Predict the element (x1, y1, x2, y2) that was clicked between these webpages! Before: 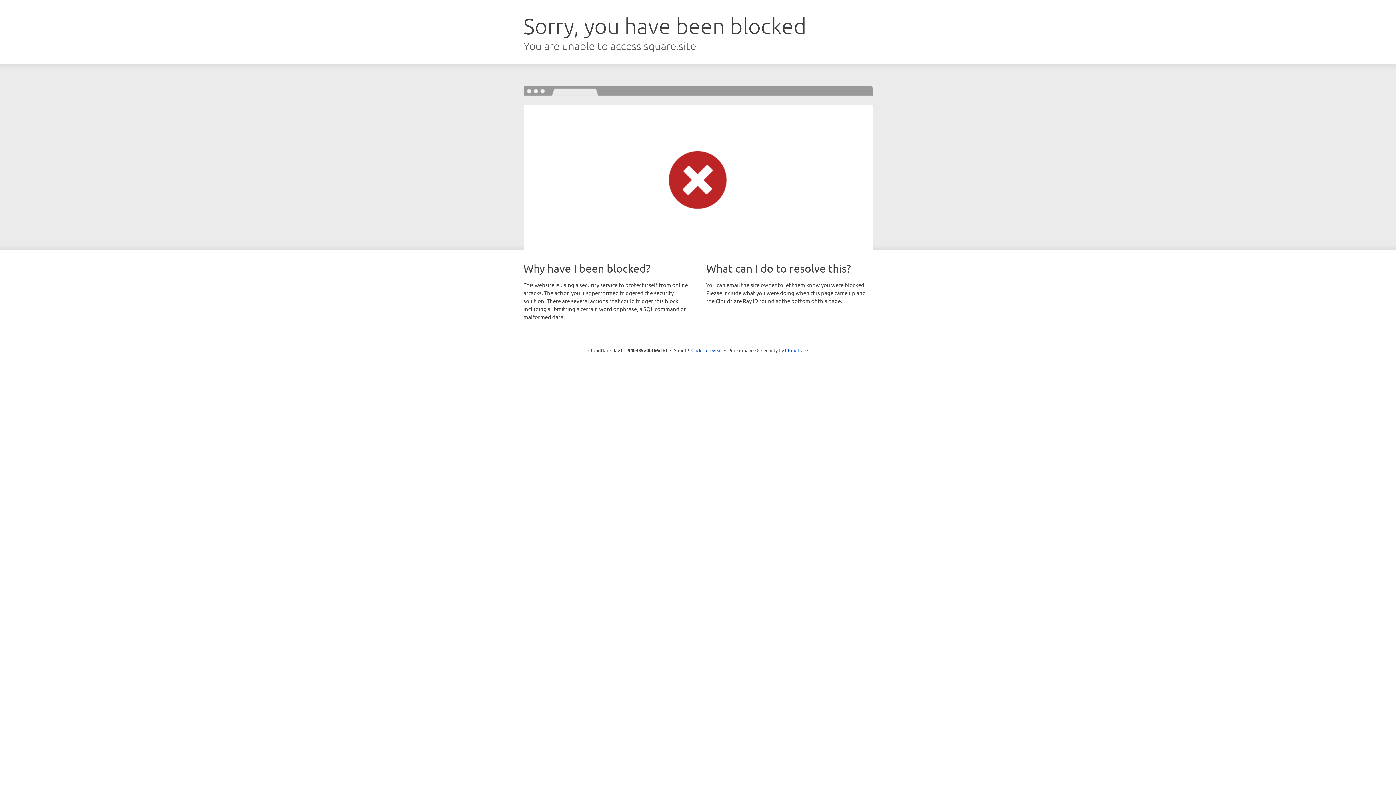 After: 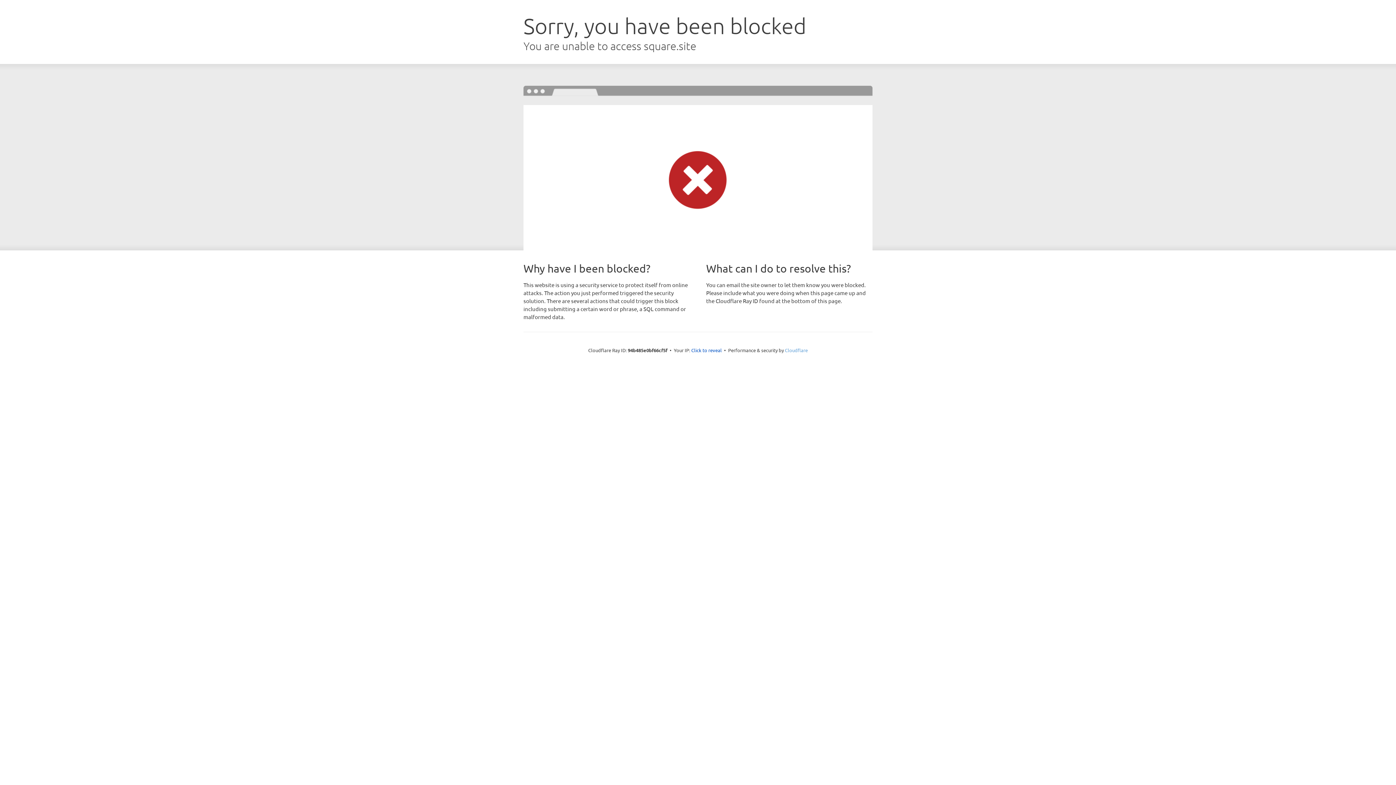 Action: bbox: (785, 347, 808, 353) label: Cloudflare